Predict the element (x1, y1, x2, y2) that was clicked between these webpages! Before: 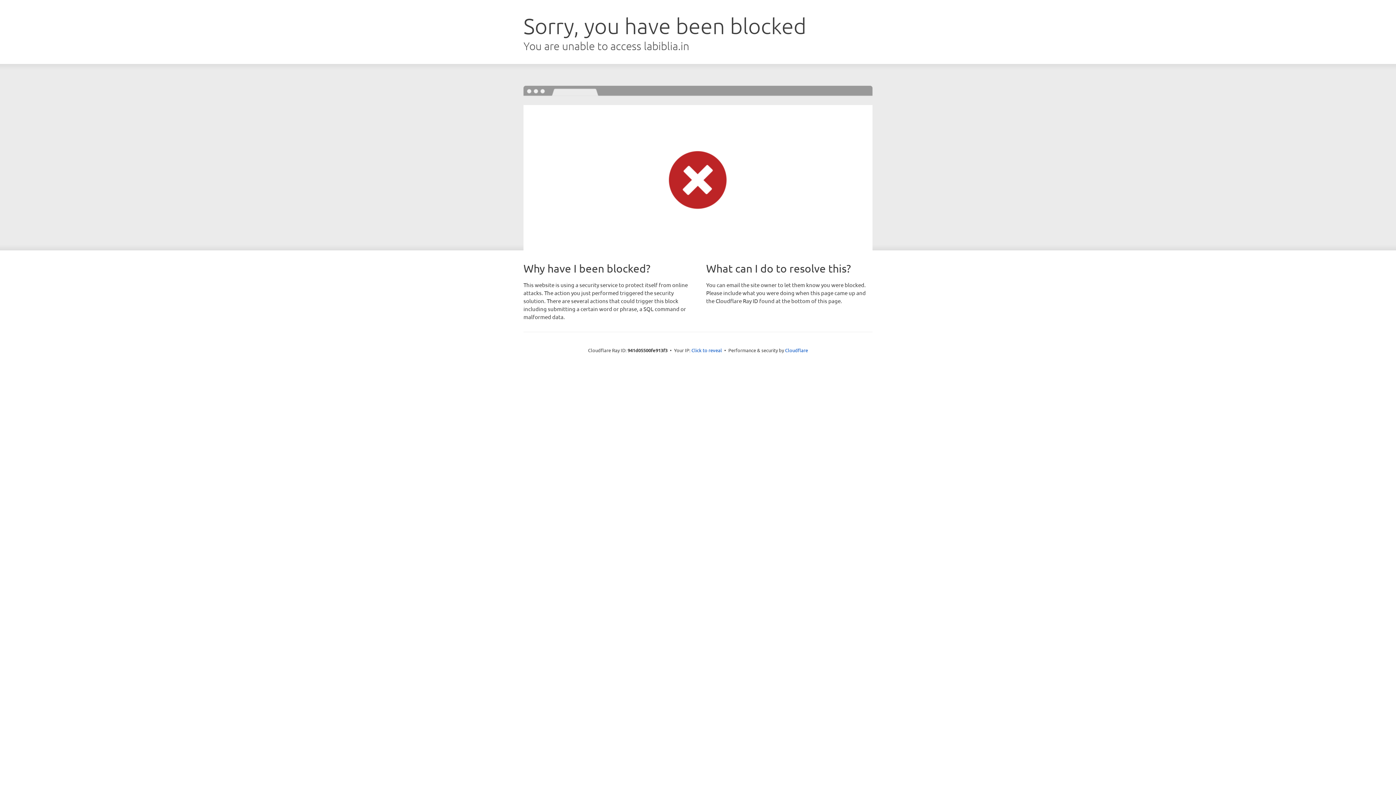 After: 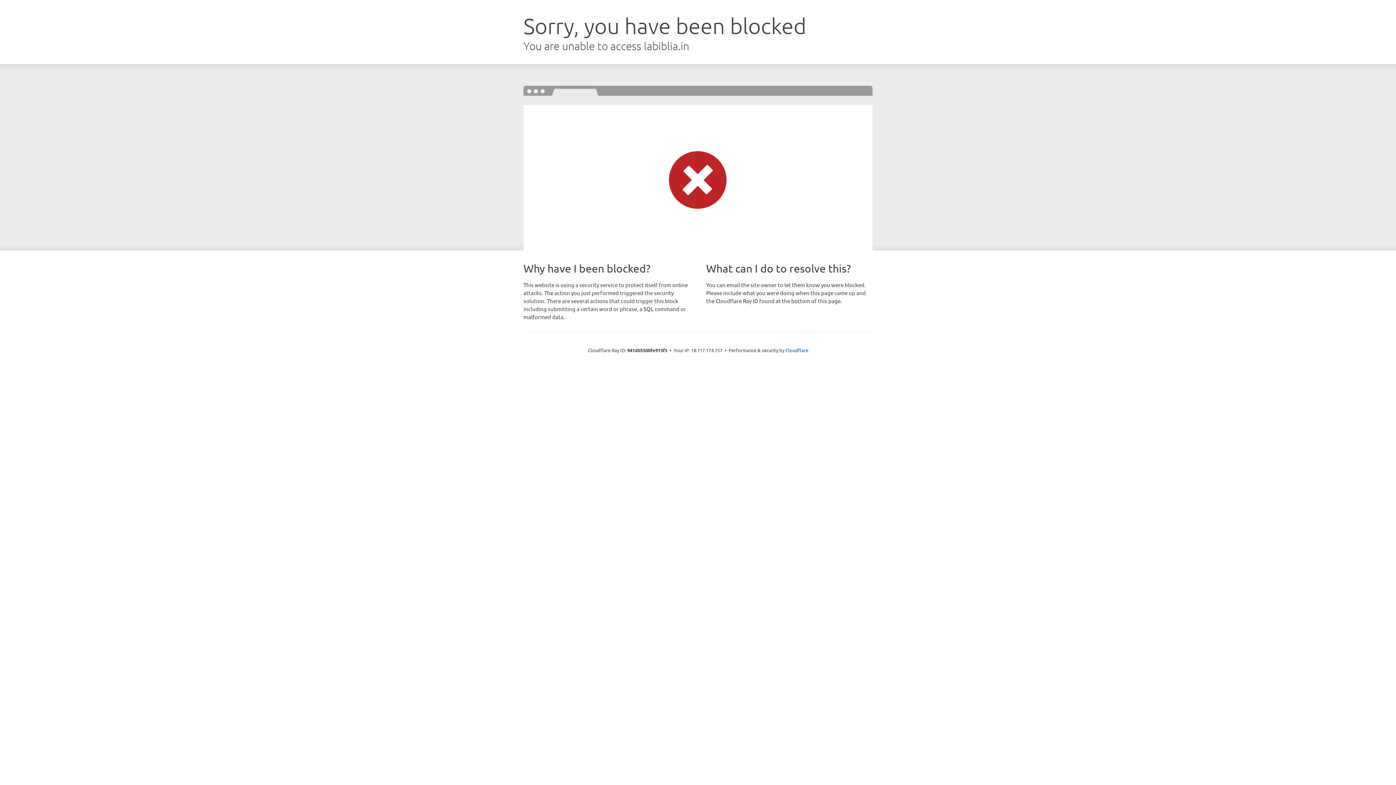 Action: label: Click to reveal bbox: (691, 346, 722, 353)